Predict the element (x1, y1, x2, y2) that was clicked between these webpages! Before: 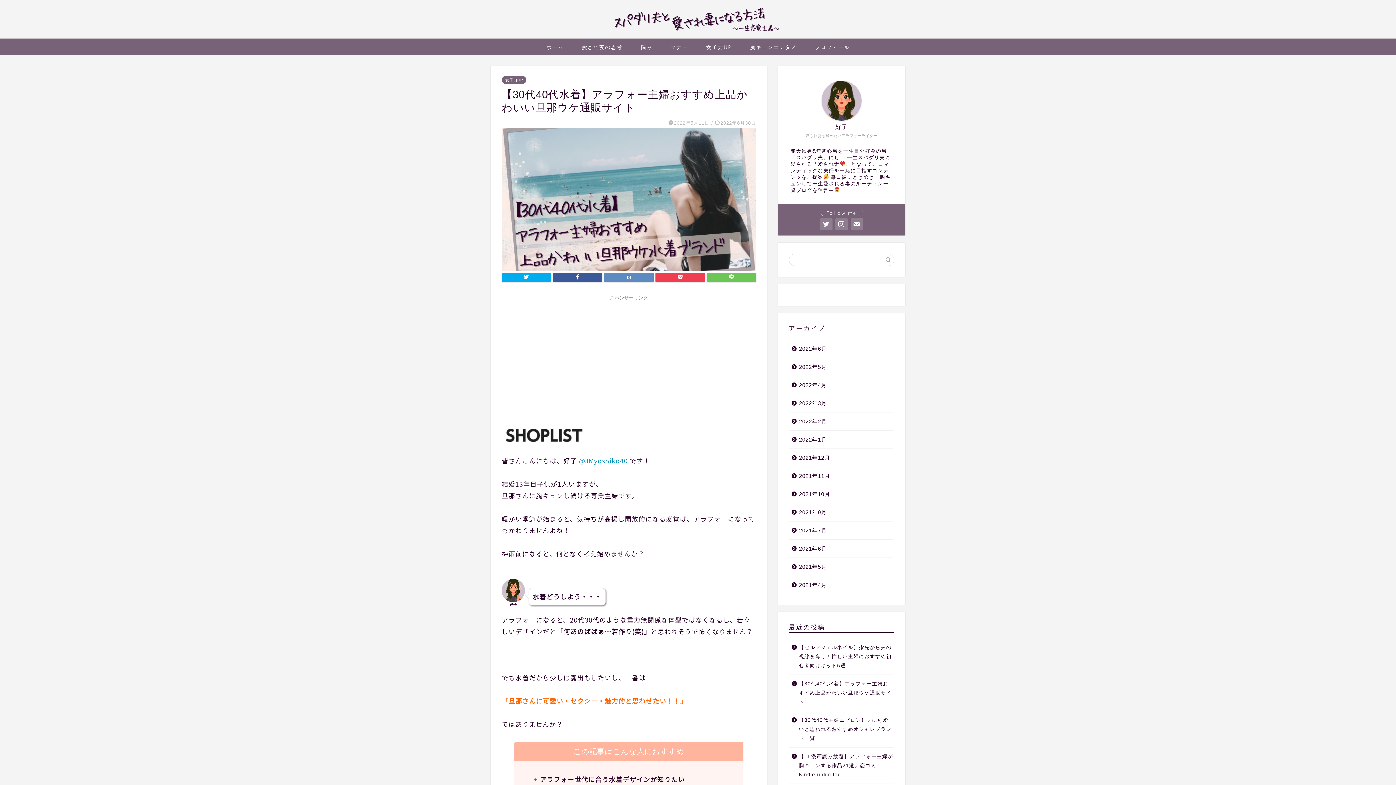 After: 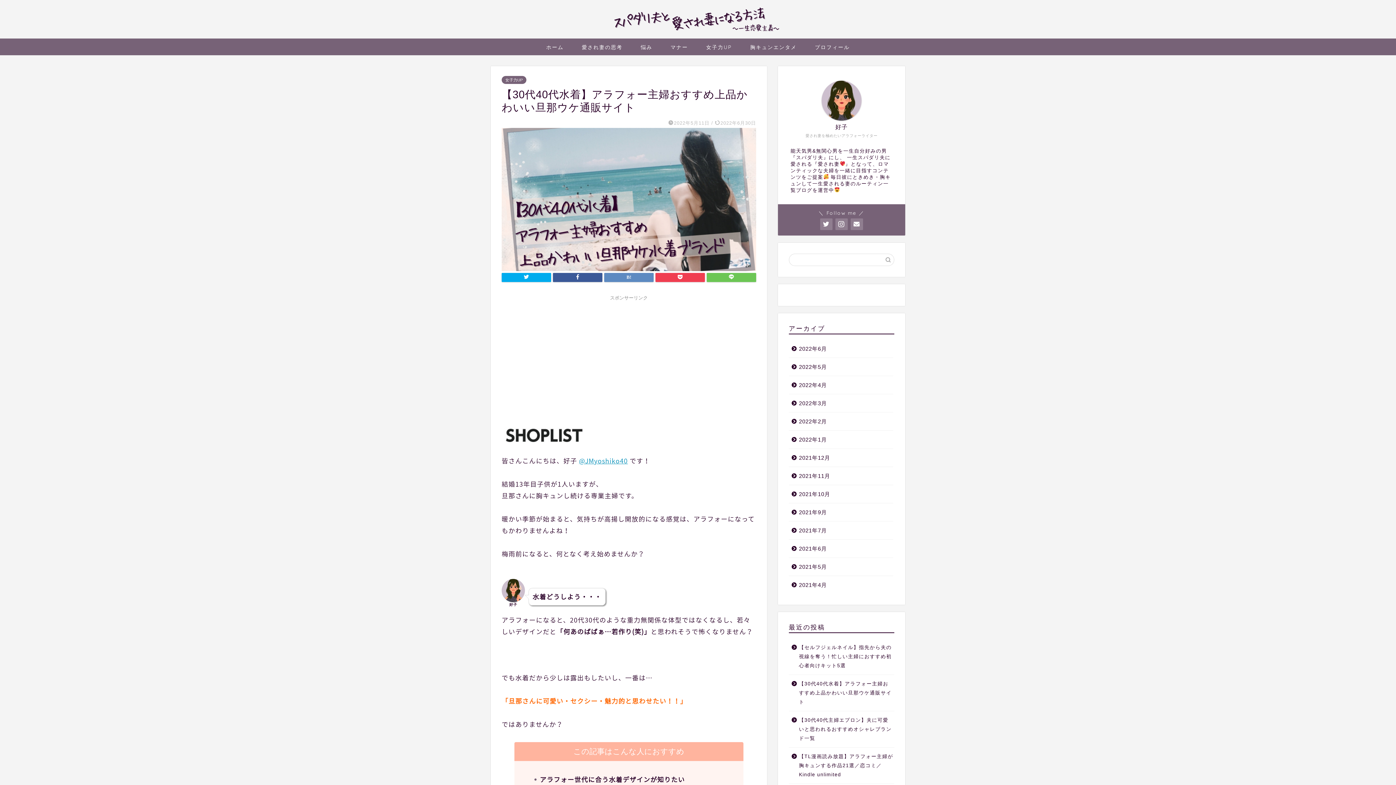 Action: label: 【30代40代水着】アラフォー主婦おすすめ上品かわいい旦那ウケ通販サイト bbox: (789, 675, 893, 711)